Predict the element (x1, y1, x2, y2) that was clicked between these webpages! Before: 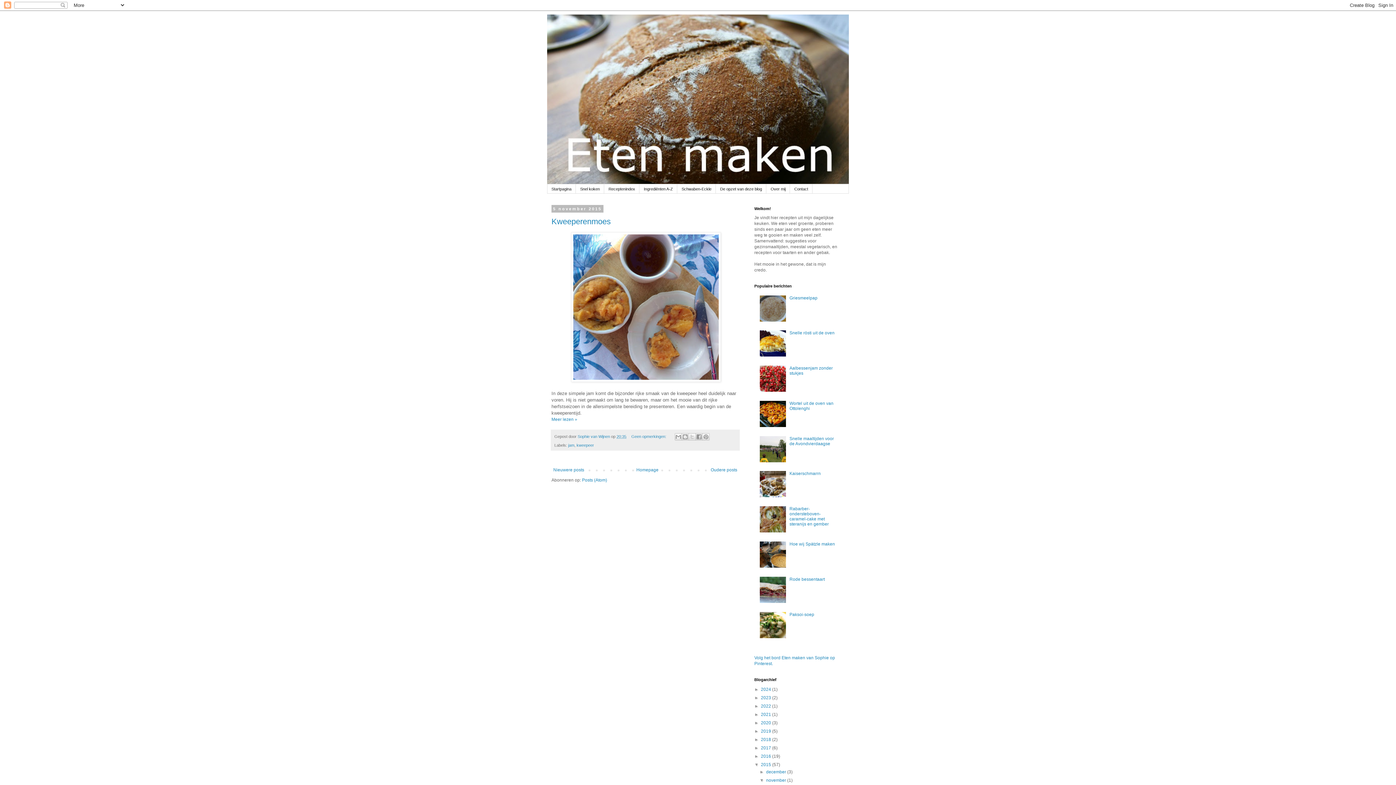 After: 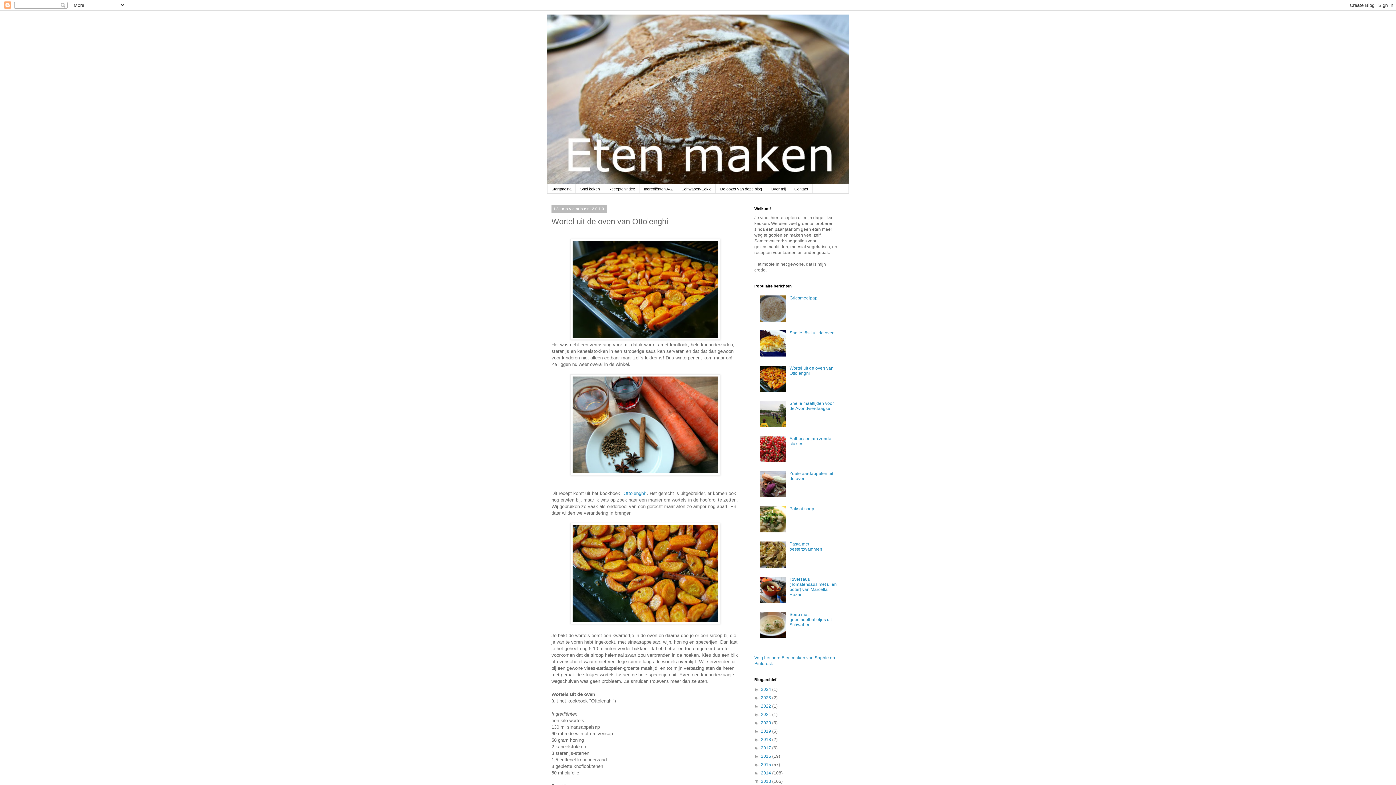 Action: label: Wortel uit de oven van Ottolenghi bbox: (789, 401, 833, 411)